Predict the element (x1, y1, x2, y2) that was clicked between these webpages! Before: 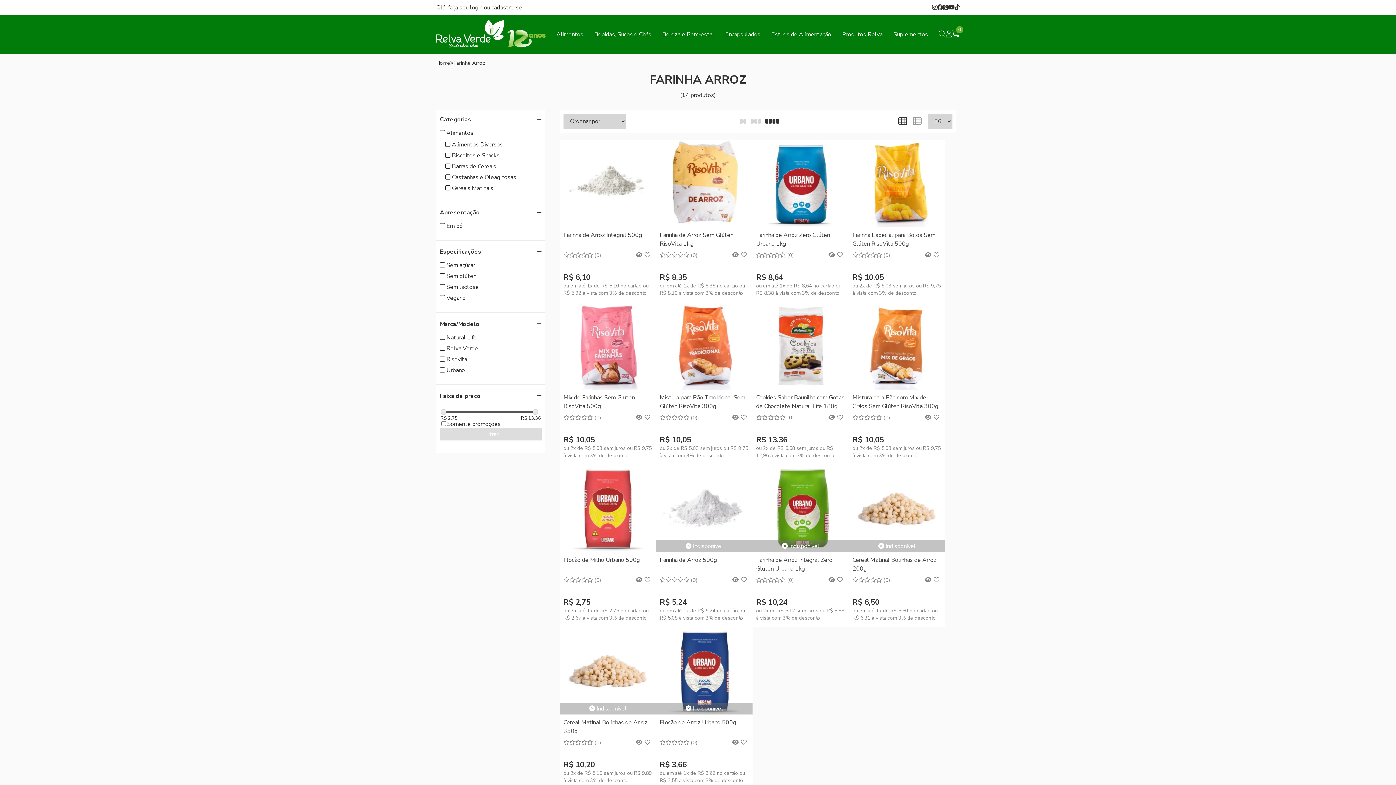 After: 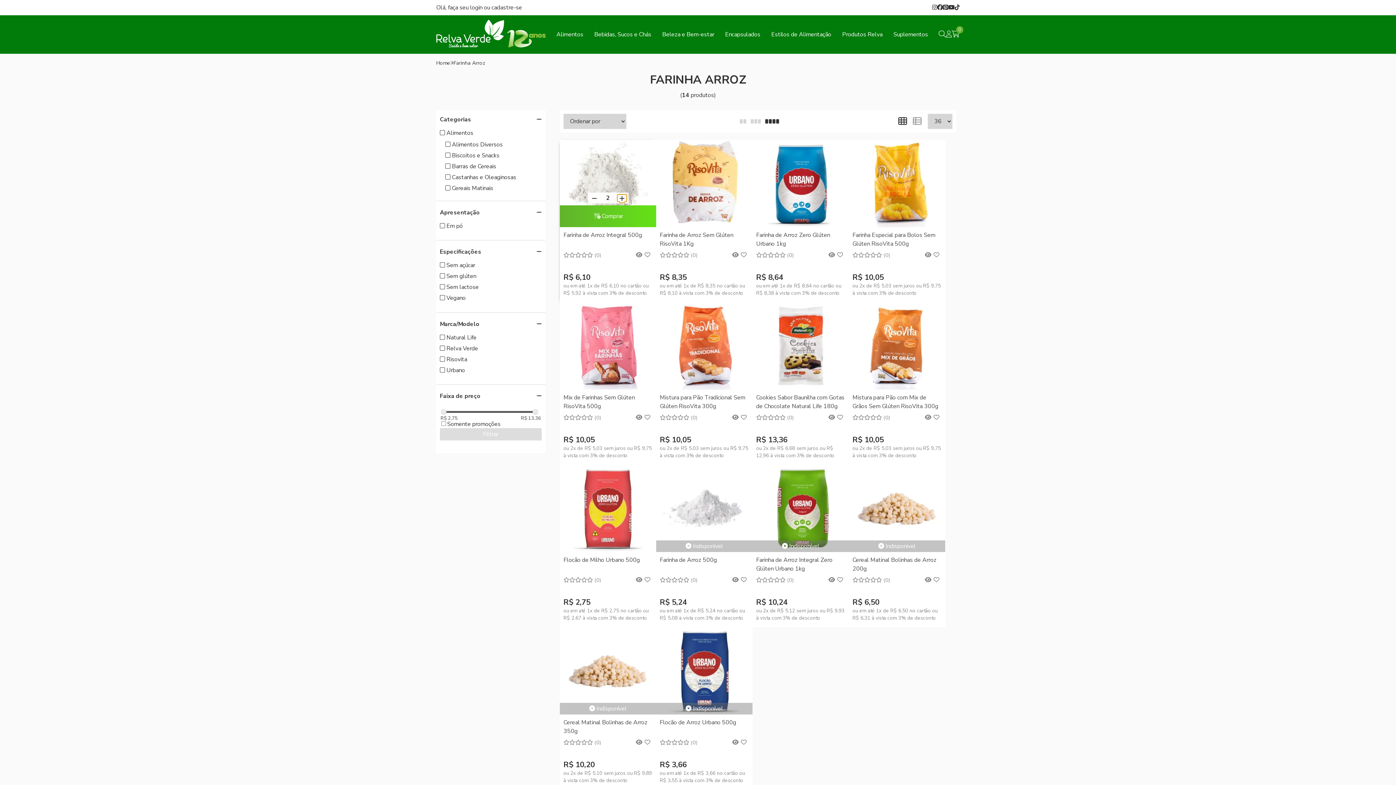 Action: bbox: (617, 194, 626, 201) label: Adicionar